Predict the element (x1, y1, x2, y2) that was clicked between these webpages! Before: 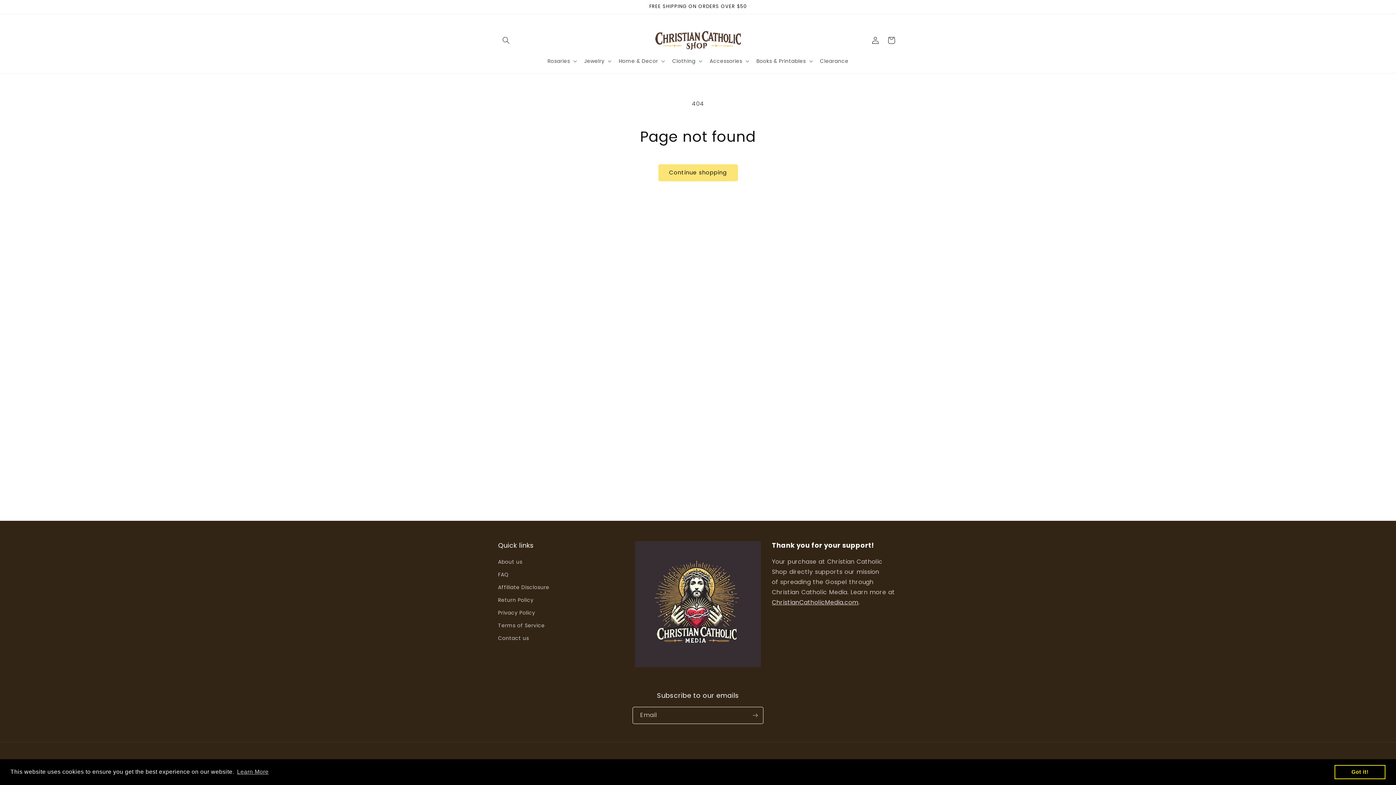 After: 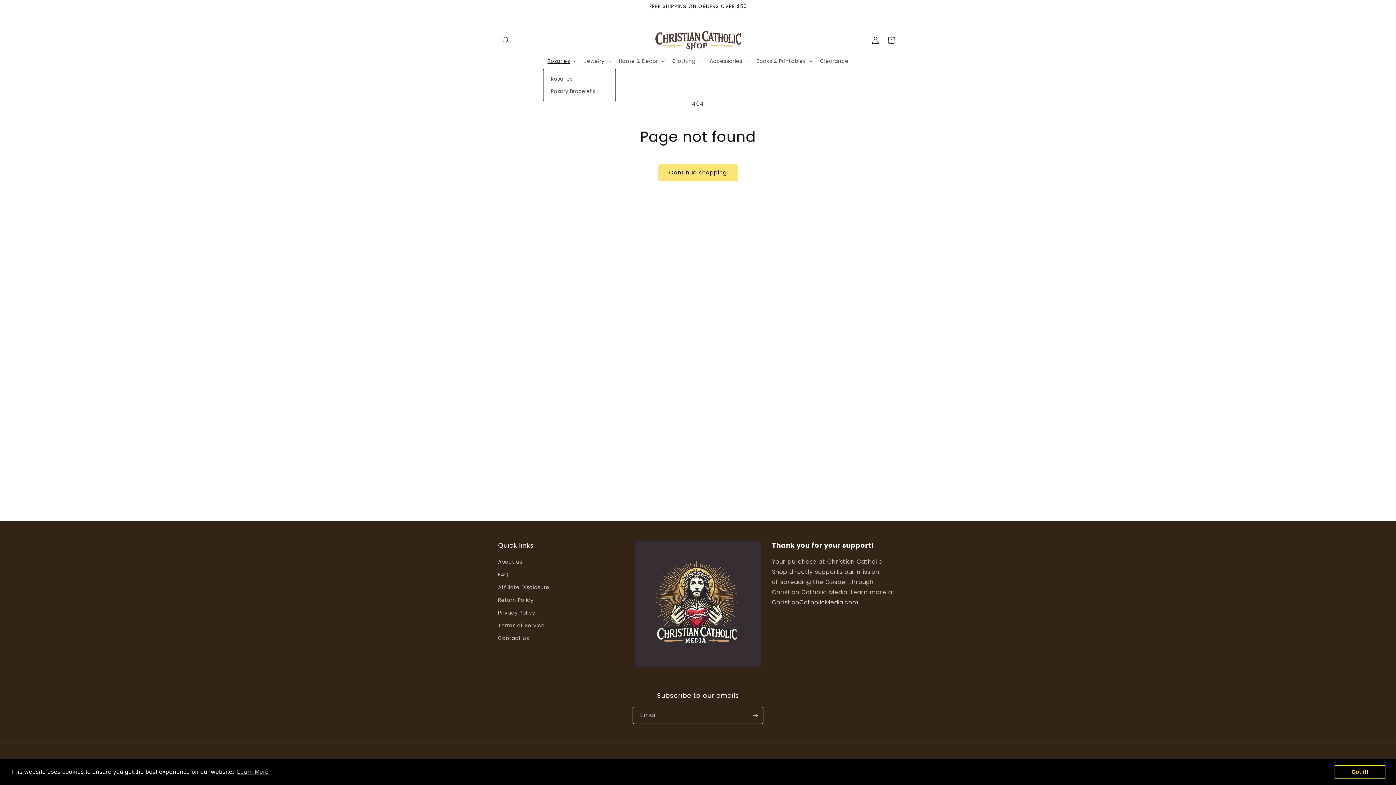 Action: bbox: (543, 53, 579, 68) label: Rosaries